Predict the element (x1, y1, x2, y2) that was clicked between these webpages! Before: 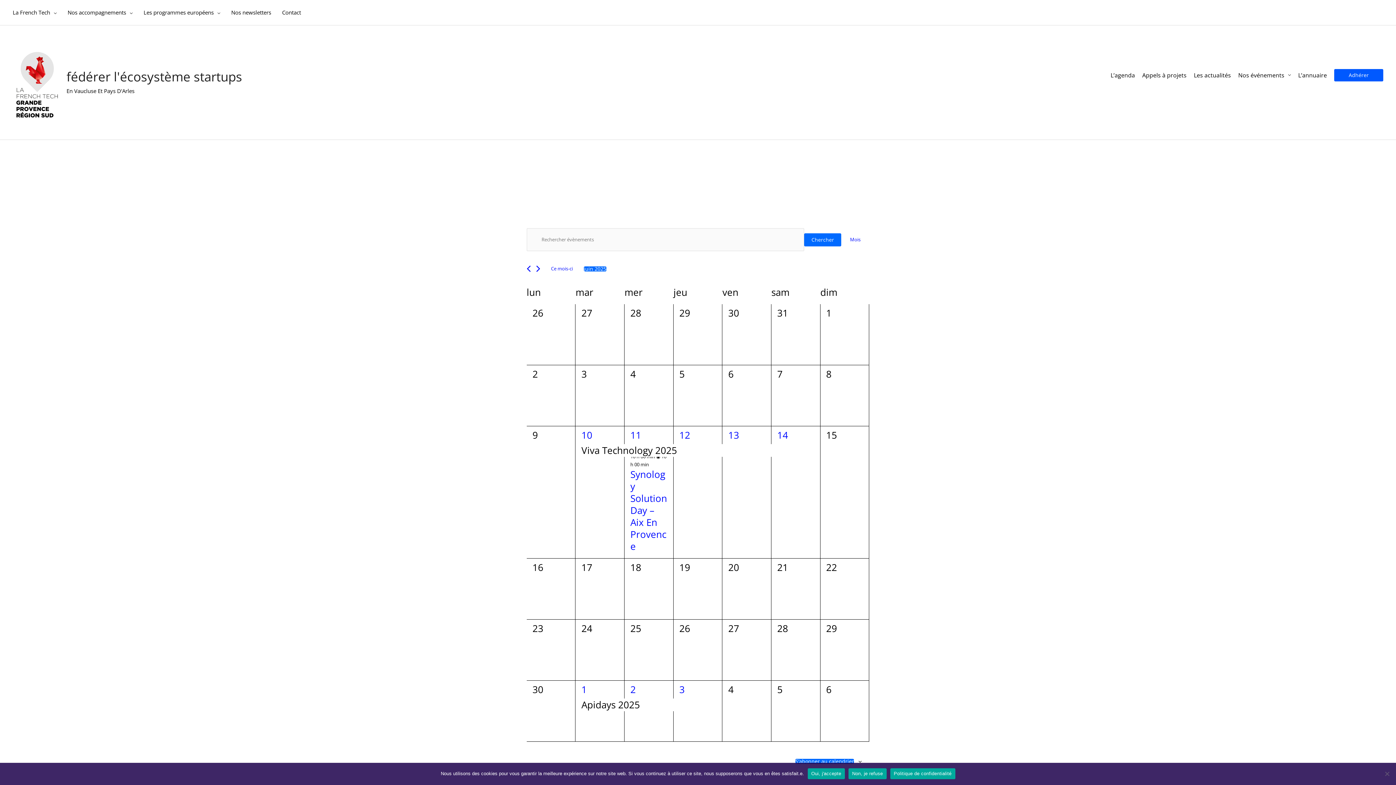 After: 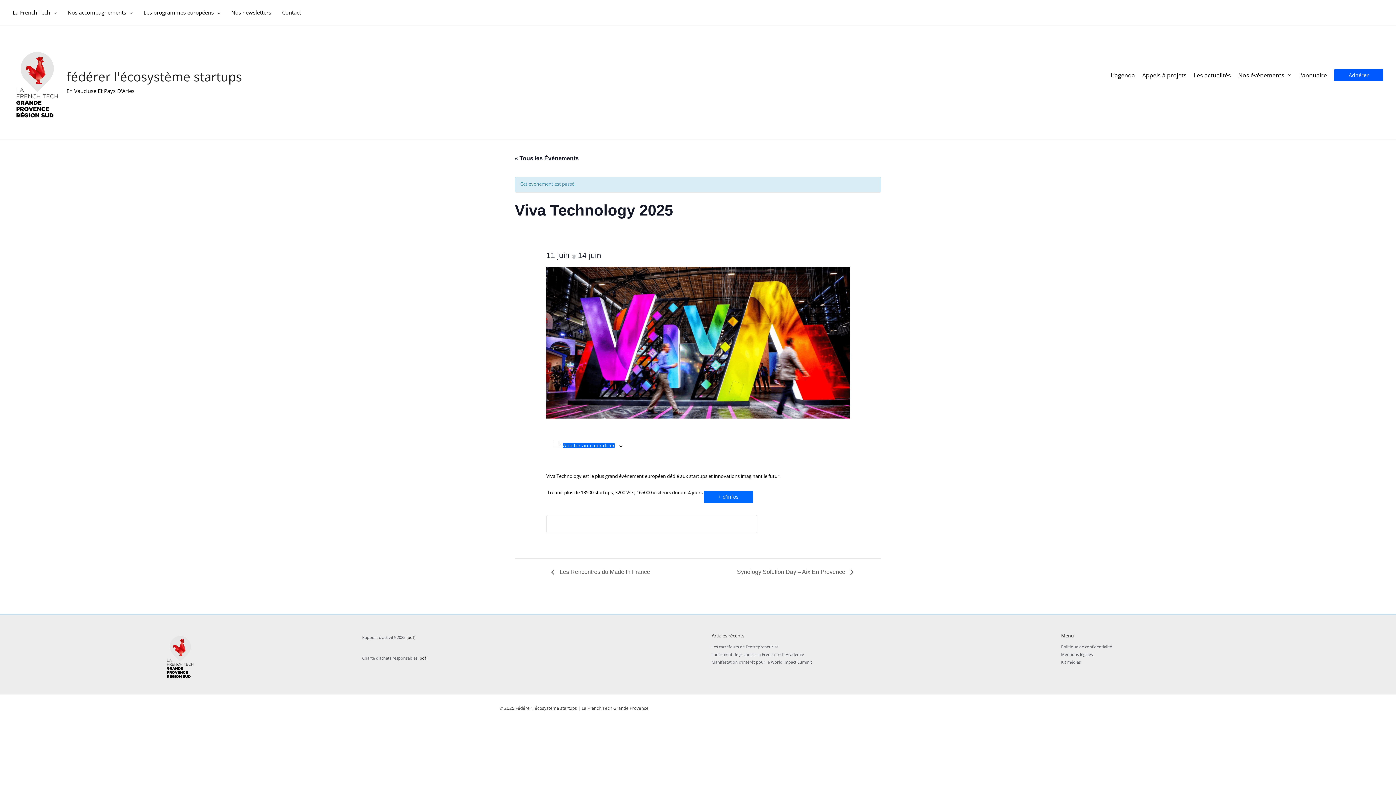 Action: bbox: (575, 444, 624, 451) label: Viva Technology 2025